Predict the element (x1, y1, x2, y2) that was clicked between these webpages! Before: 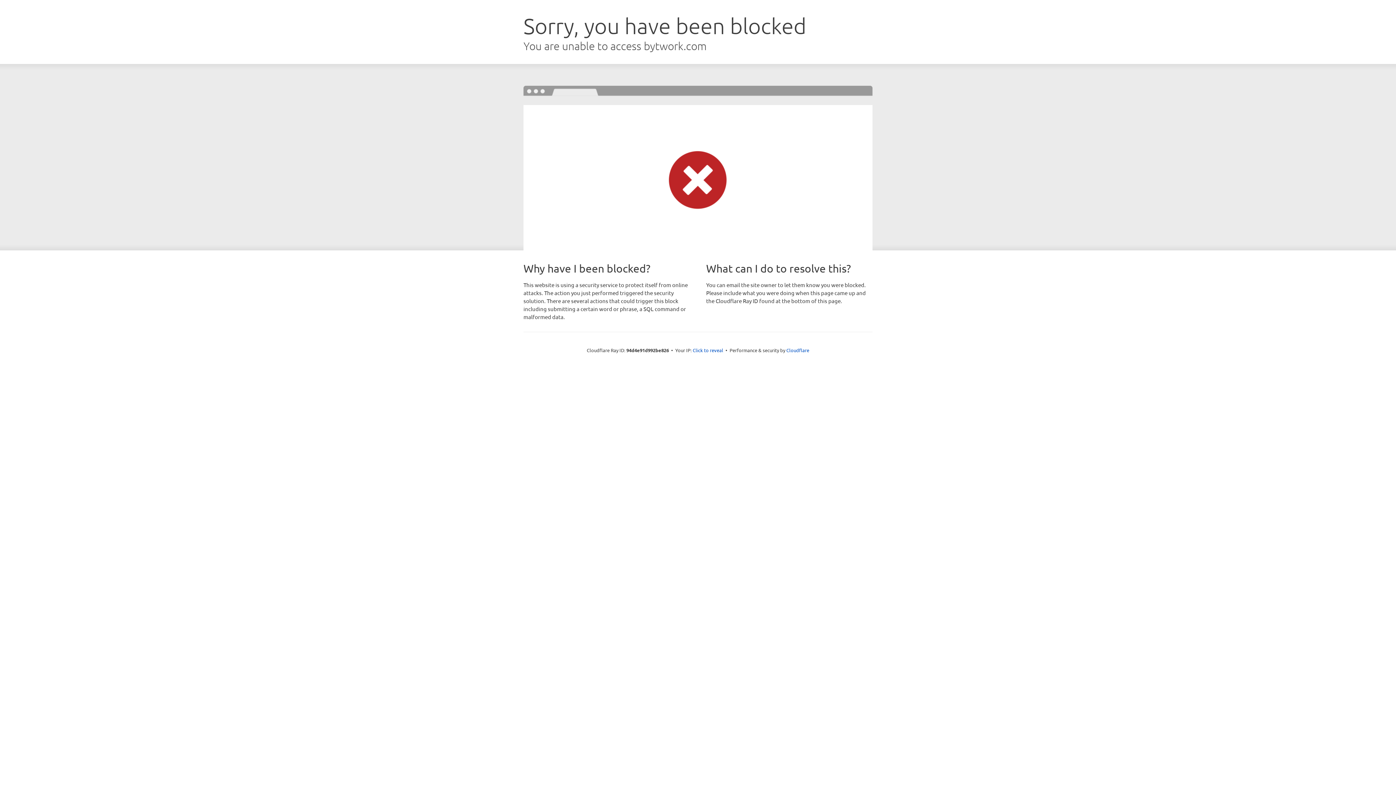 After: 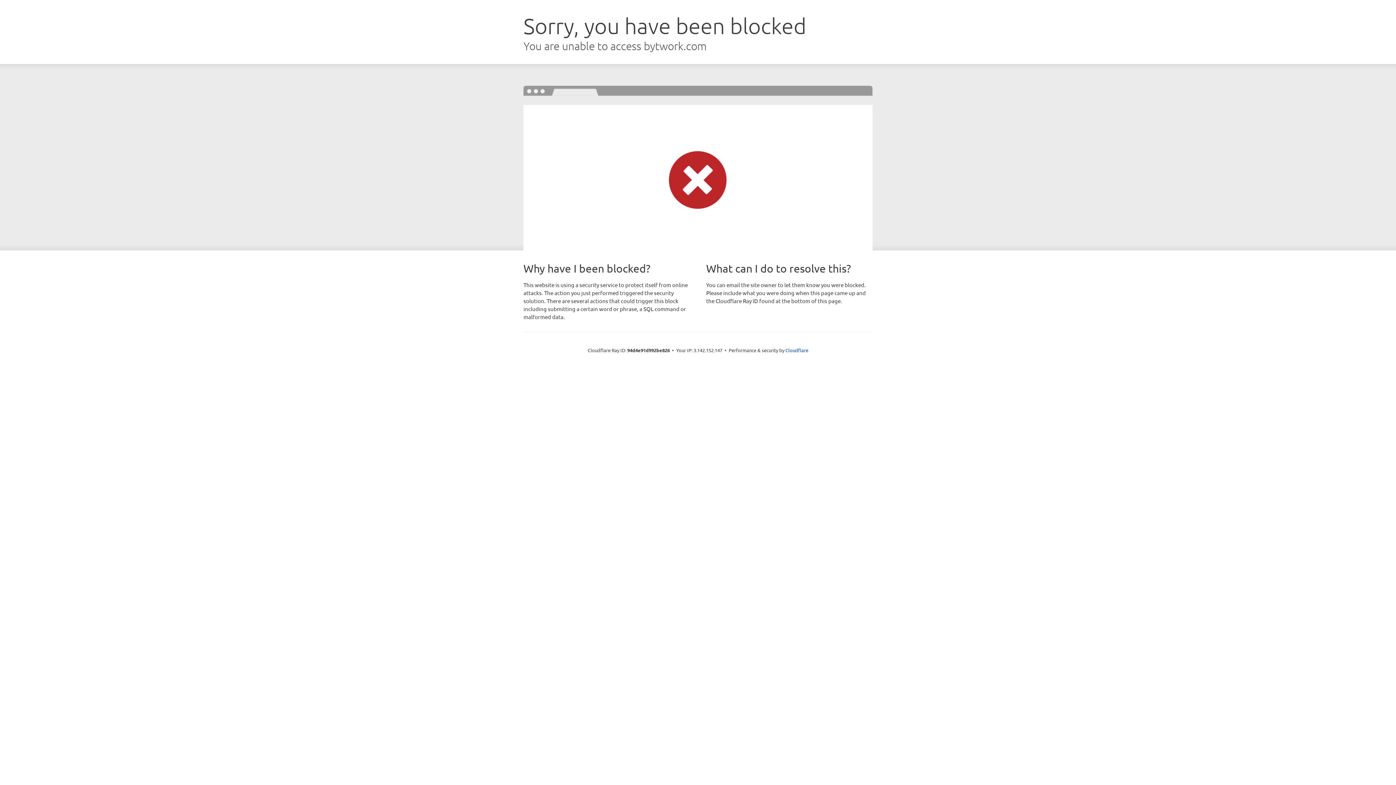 Action: label: Click to reveal bbox: (692, 346, 723, 353)